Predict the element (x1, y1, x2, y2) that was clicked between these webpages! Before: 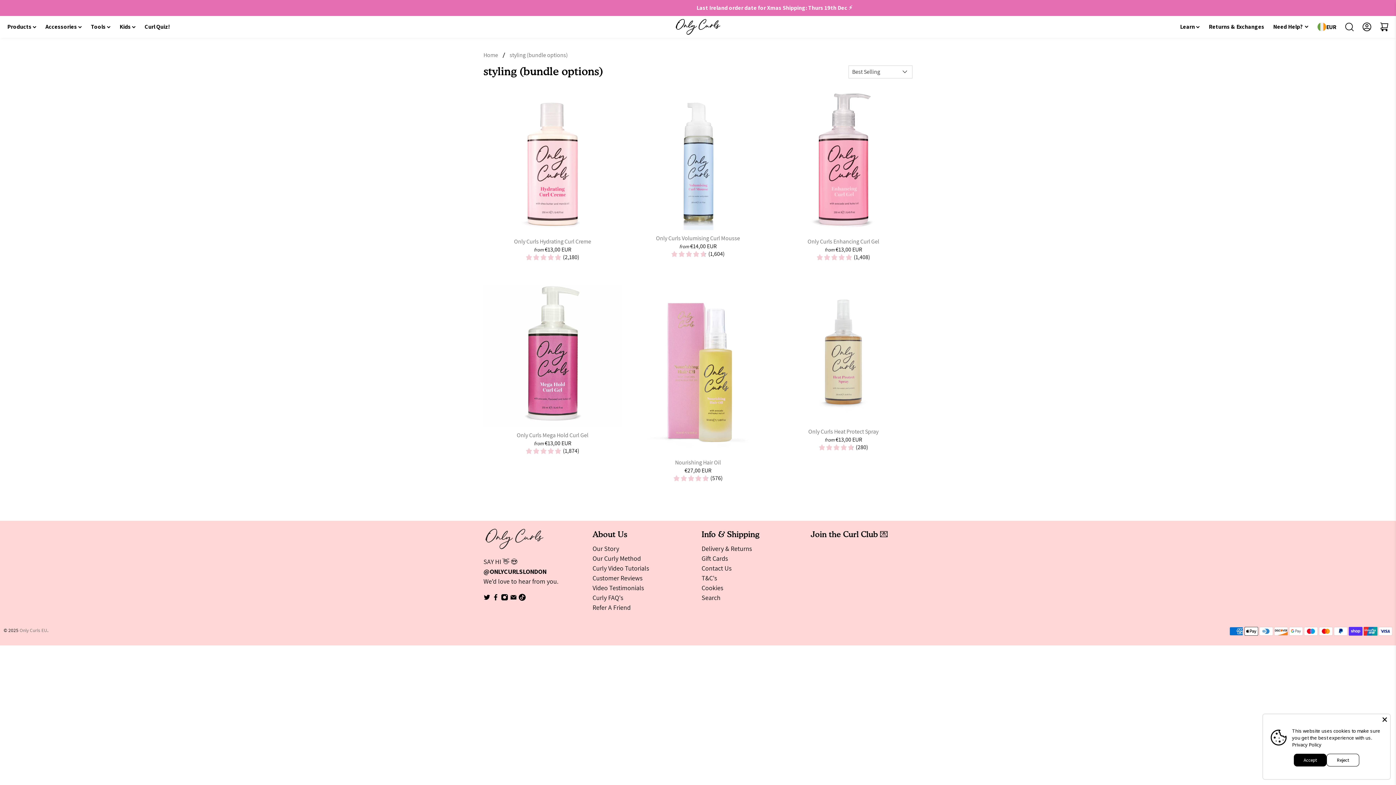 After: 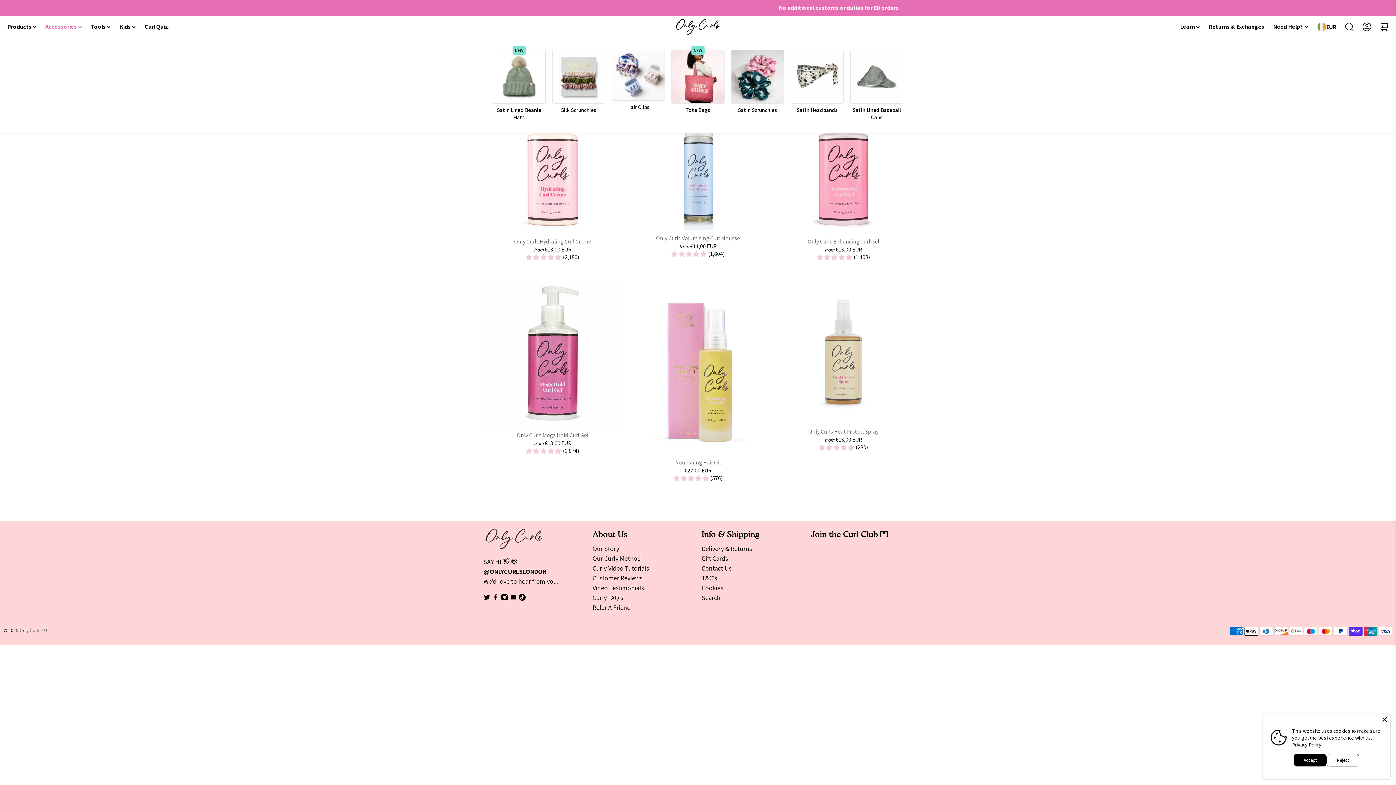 Action: label: Accessories bbox: (45, 22, 77, 31)